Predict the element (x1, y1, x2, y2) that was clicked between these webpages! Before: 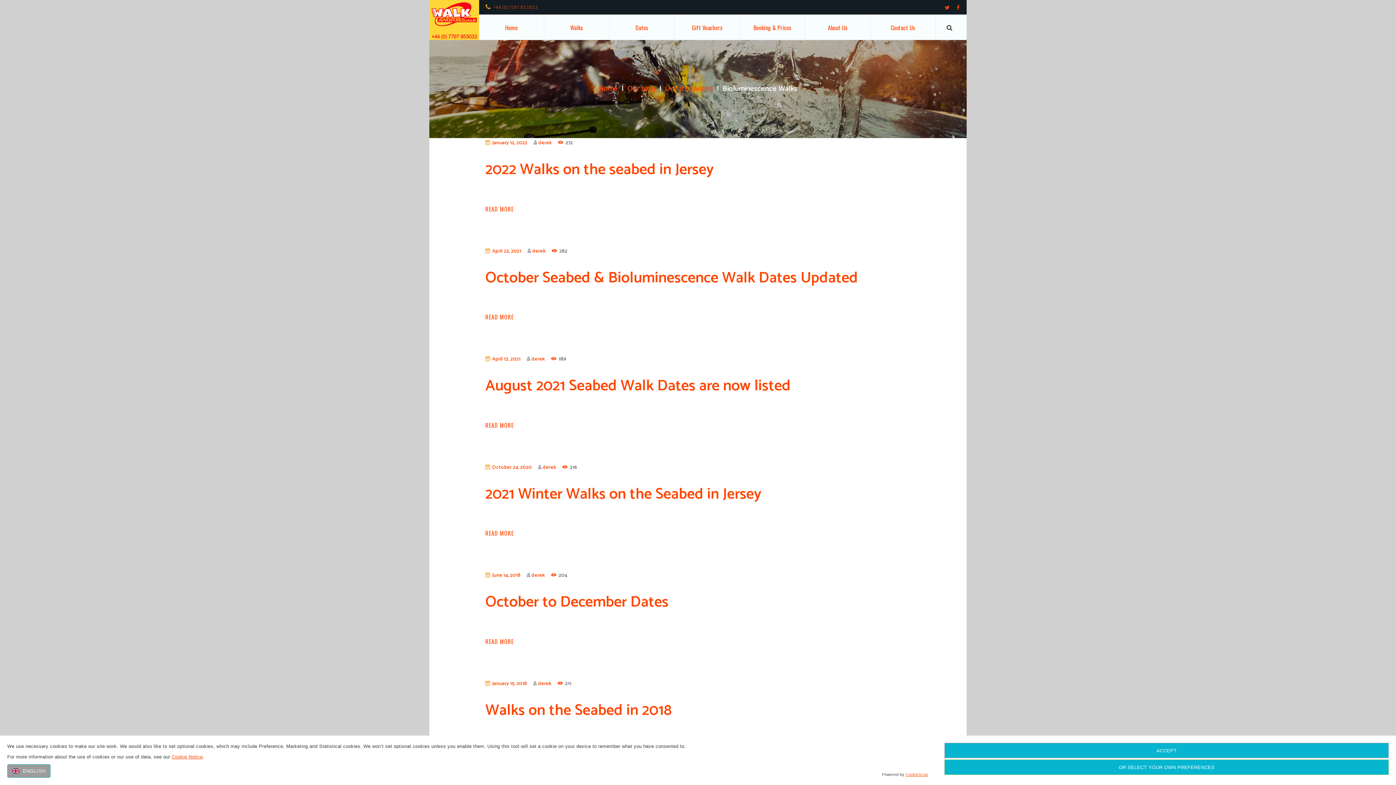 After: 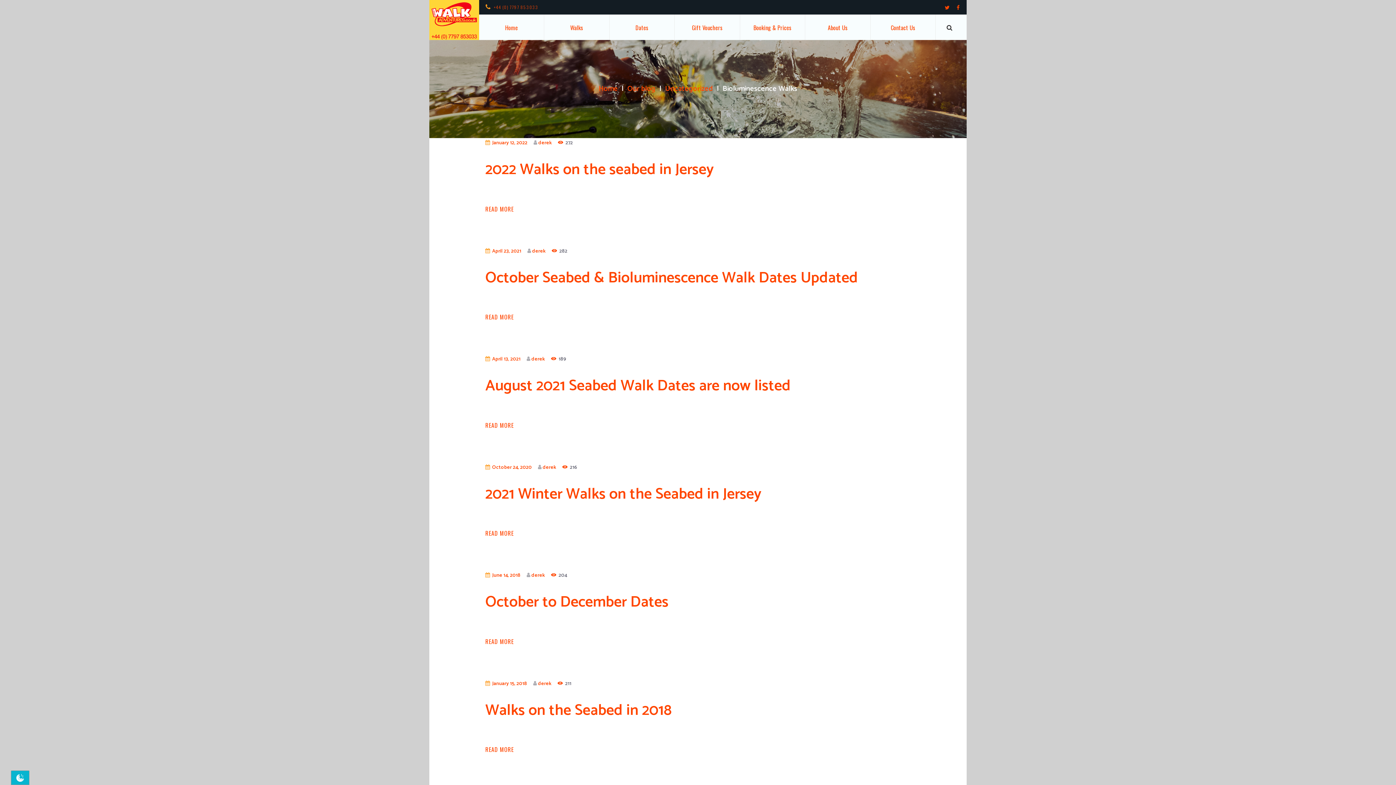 Action: bbox: (944, 748, 1389, 764) label: ACCEPT